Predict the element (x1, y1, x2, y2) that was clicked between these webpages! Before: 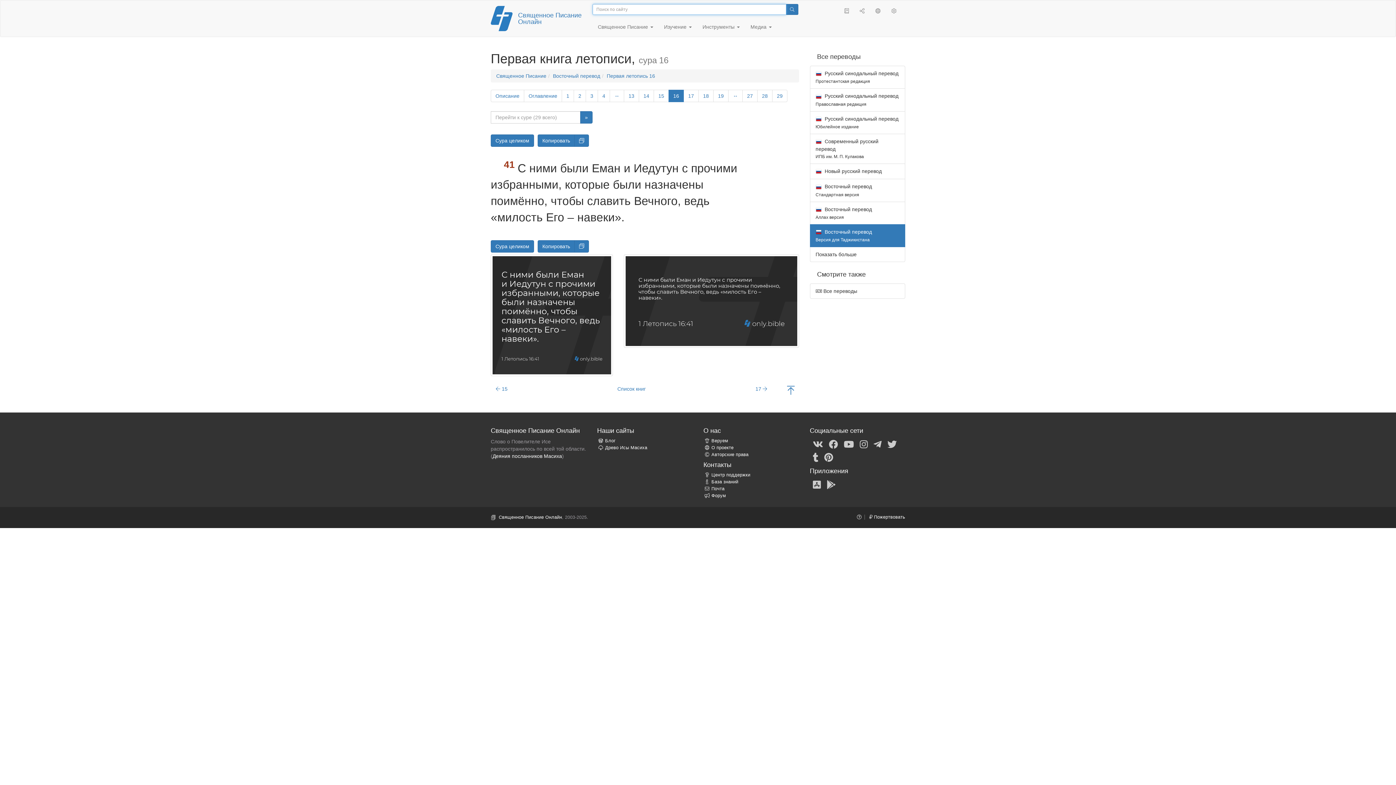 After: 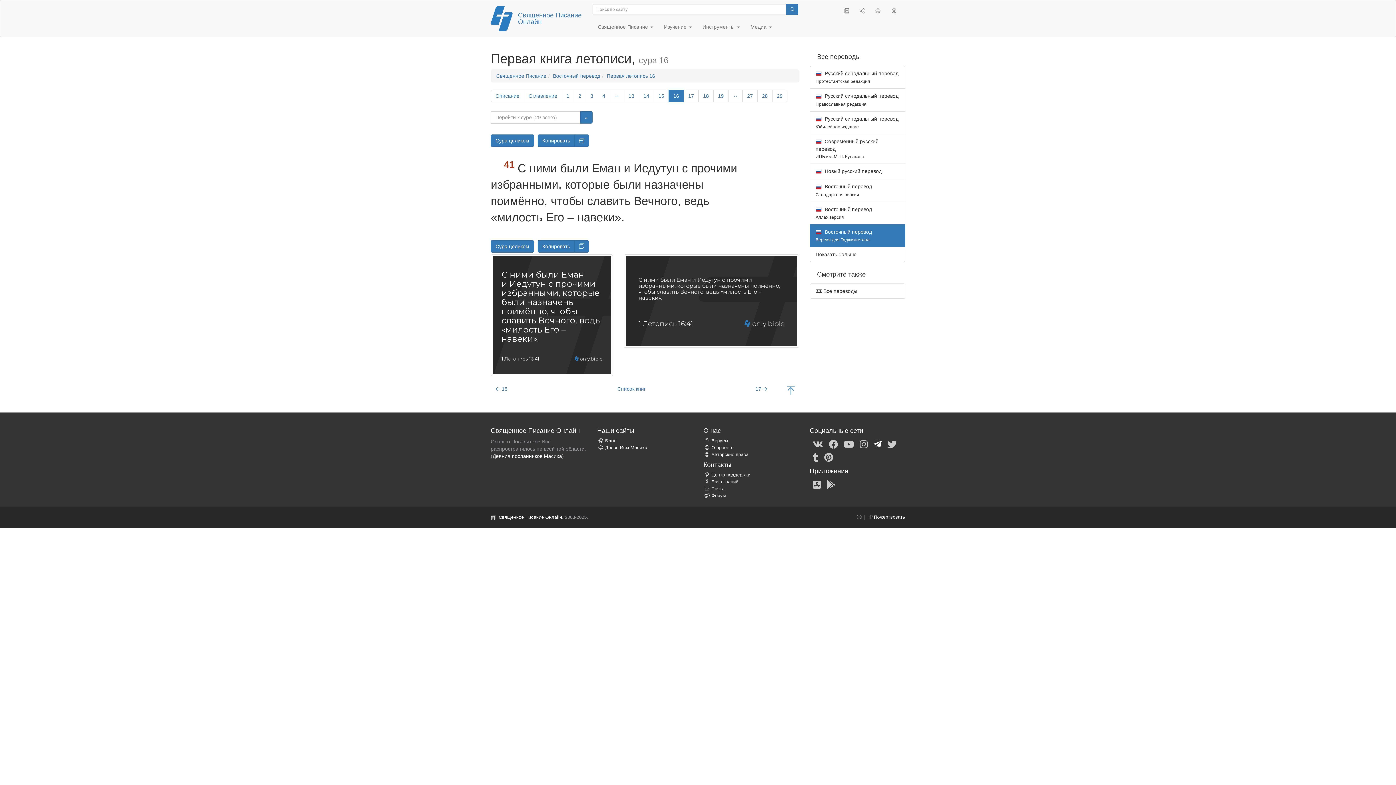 Action: bbox: (873, 439, 881, 449)